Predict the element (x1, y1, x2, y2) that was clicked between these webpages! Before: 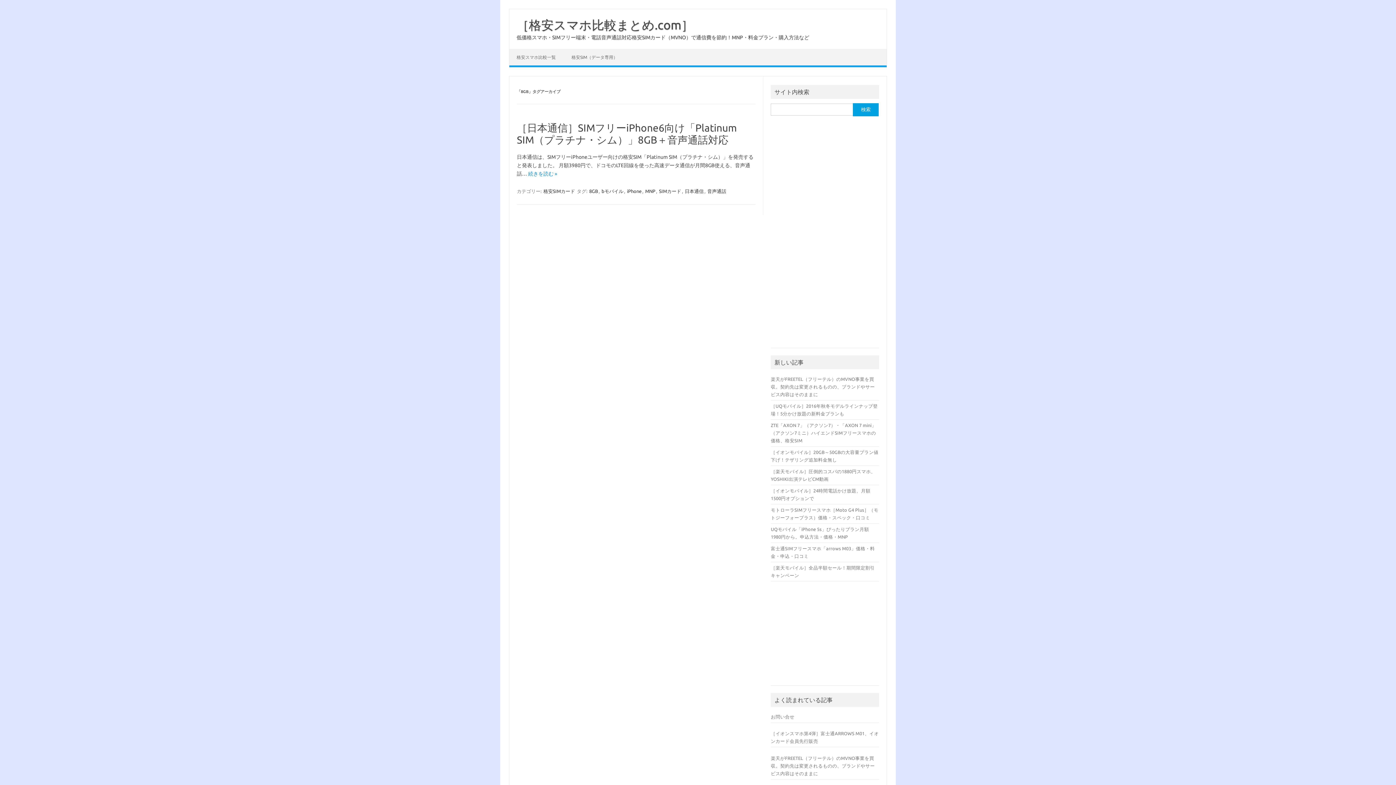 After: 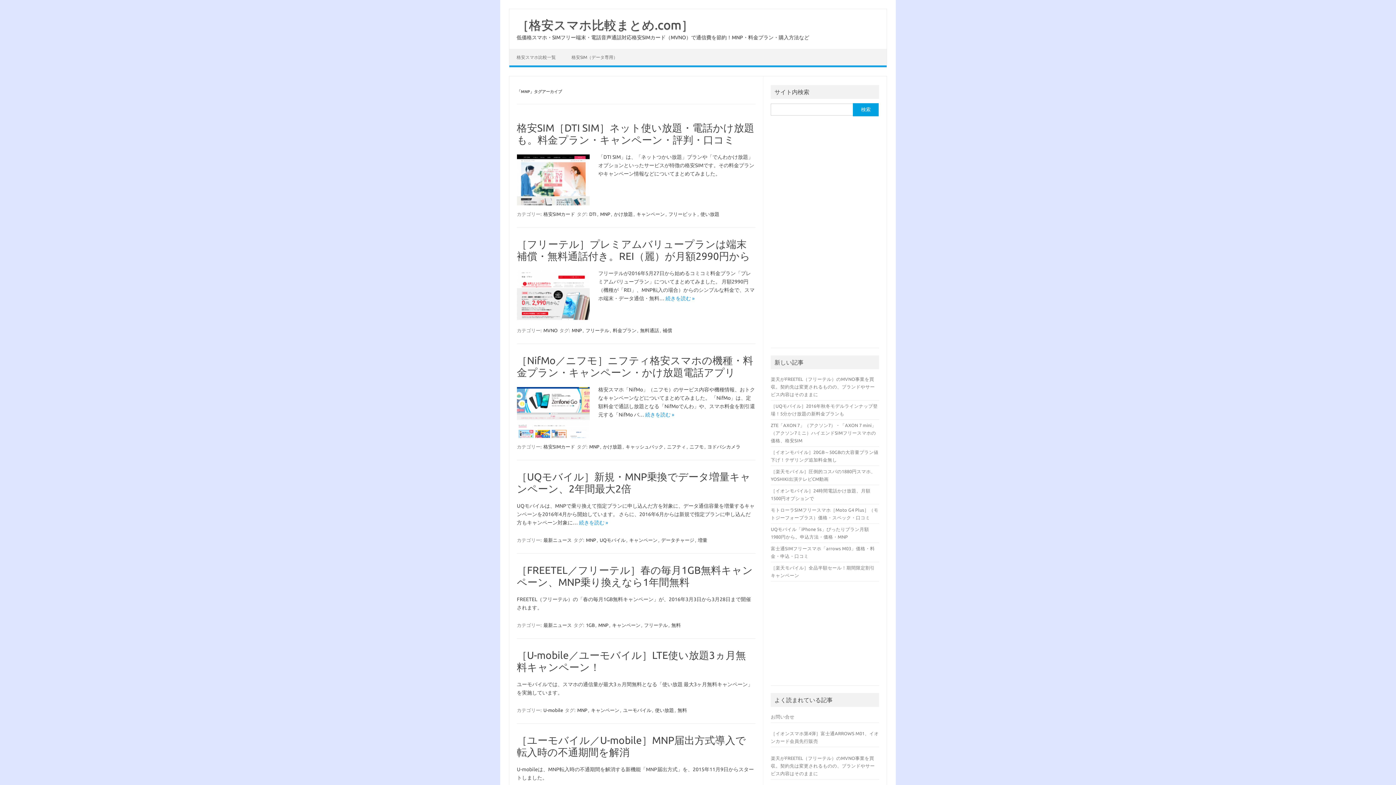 Action: bbox: (644, 188, 656, 194) label: MNP